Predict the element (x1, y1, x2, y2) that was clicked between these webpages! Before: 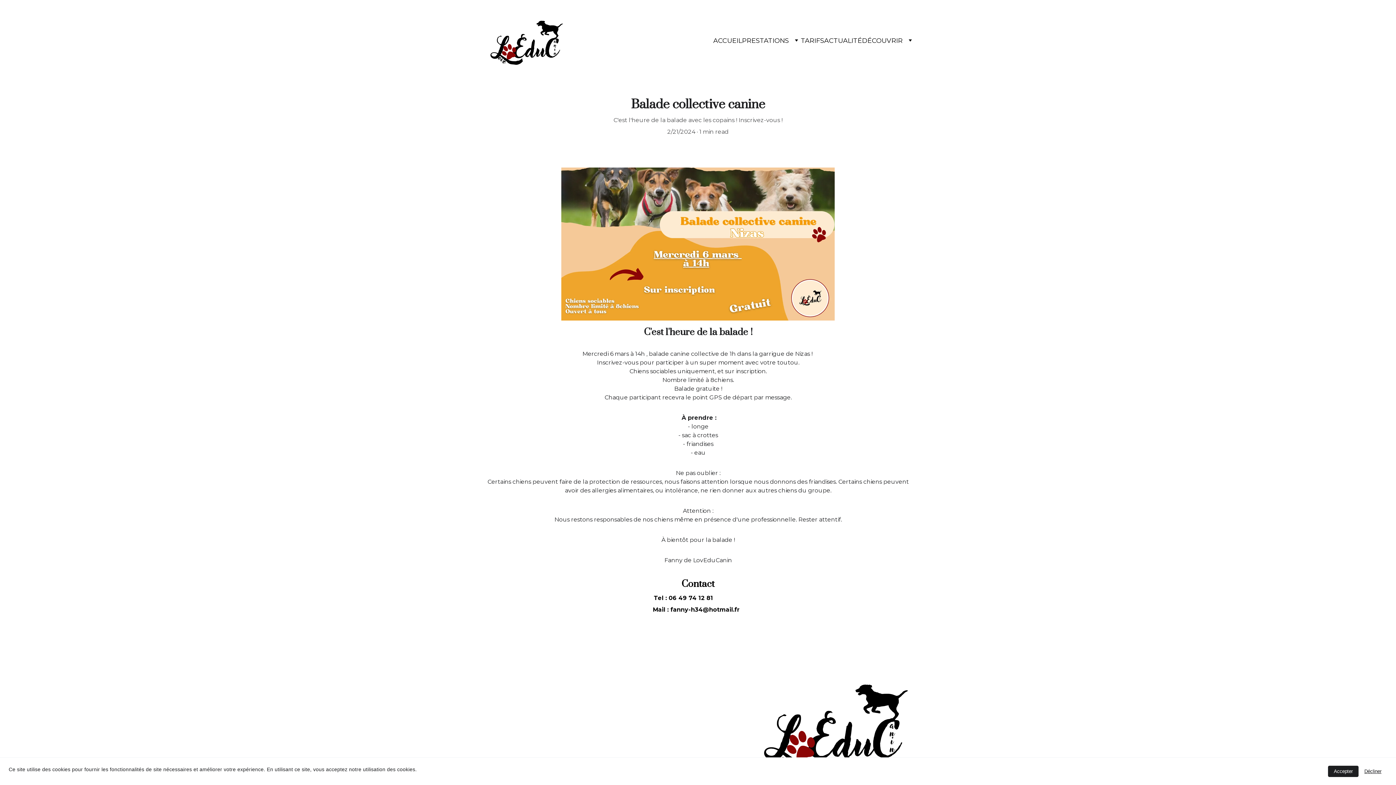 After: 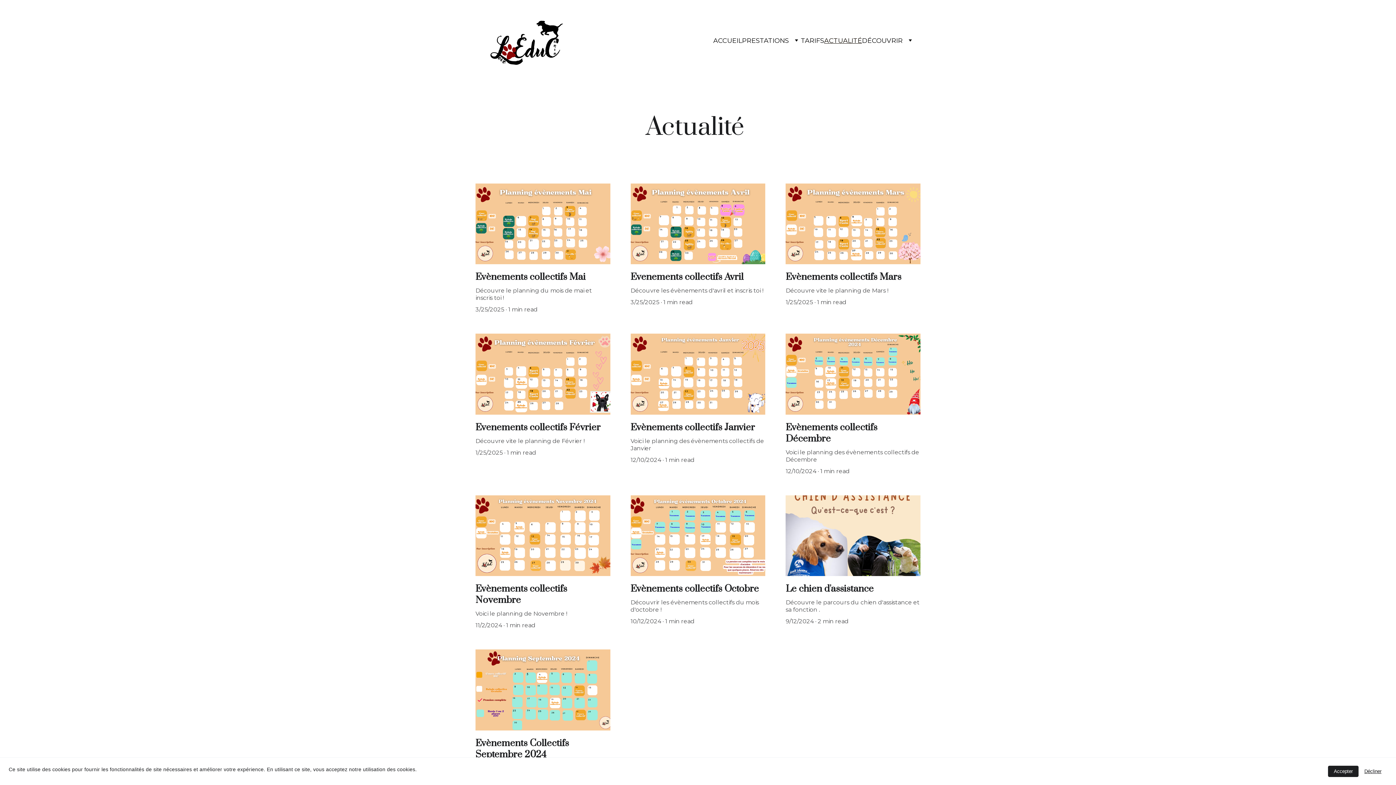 Action: label: ACTUALITÉ bbox: (824, 36, 862, 44)